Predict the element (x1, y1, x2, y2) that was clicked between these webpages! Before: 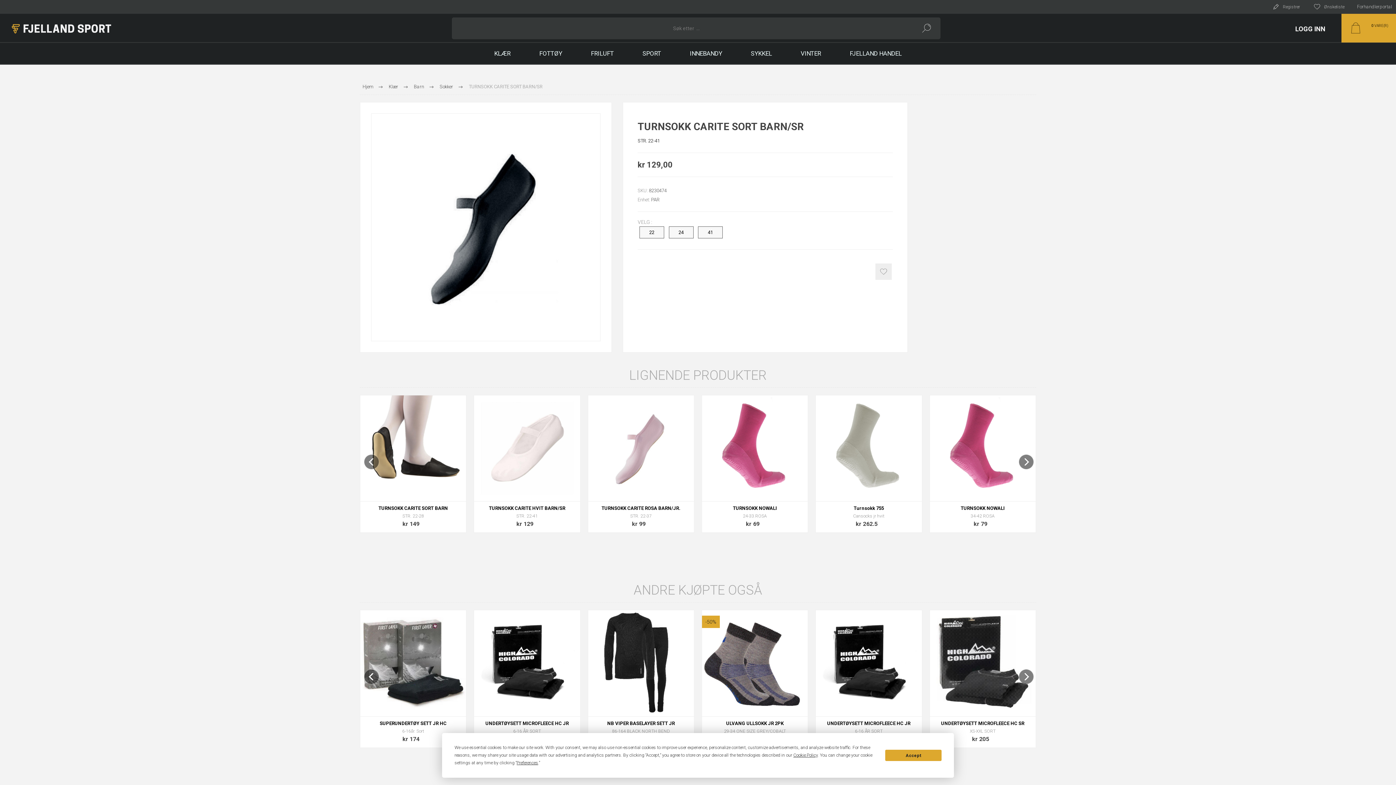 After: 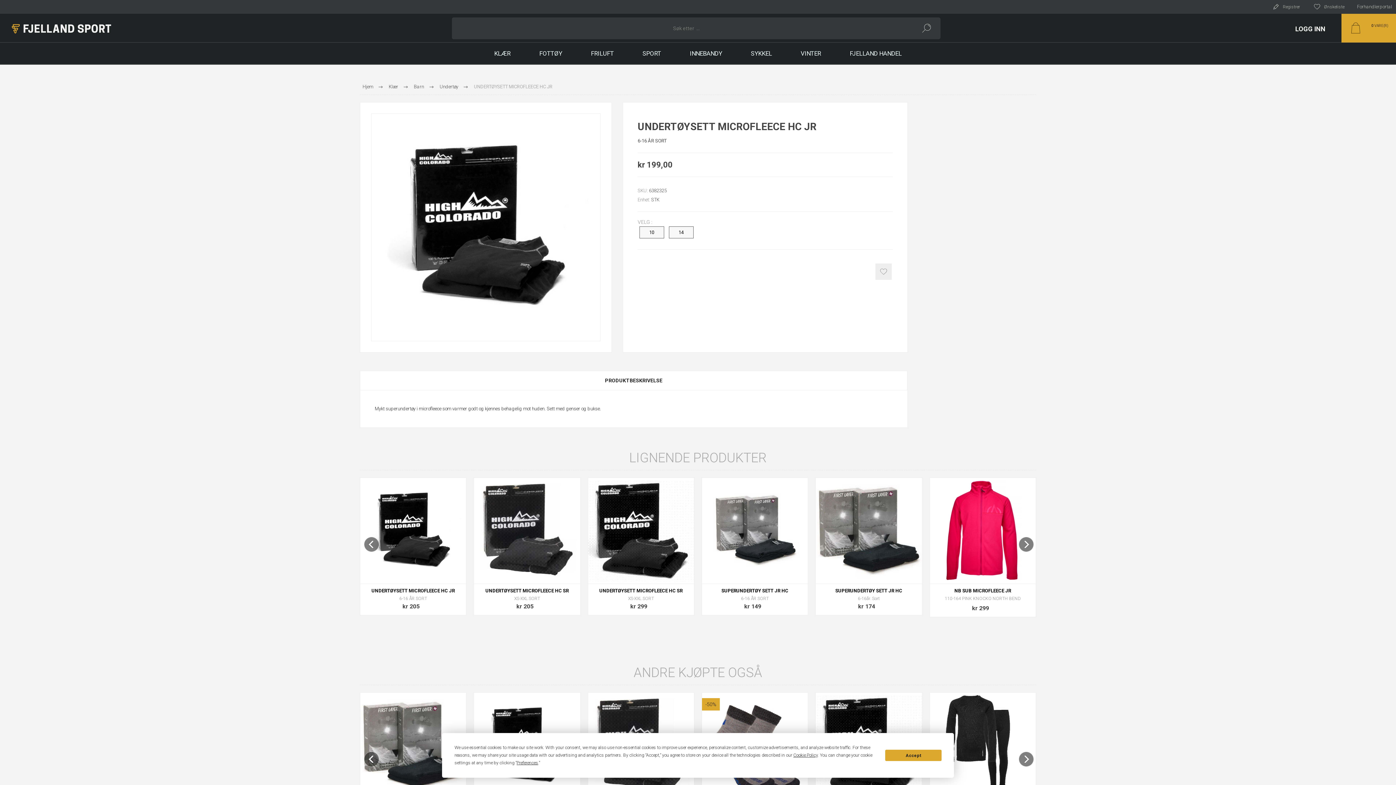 Action: bbox: (816, 610, 922, 747)